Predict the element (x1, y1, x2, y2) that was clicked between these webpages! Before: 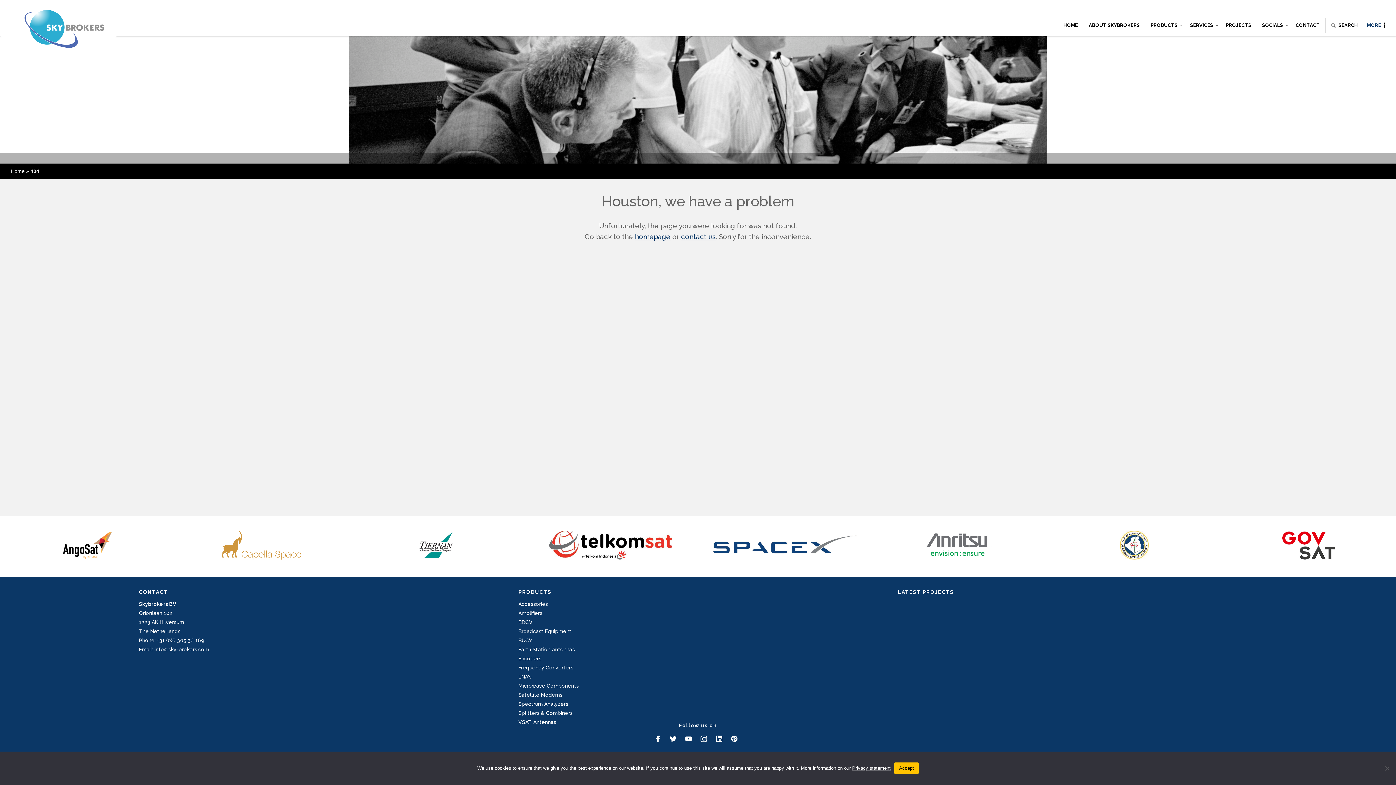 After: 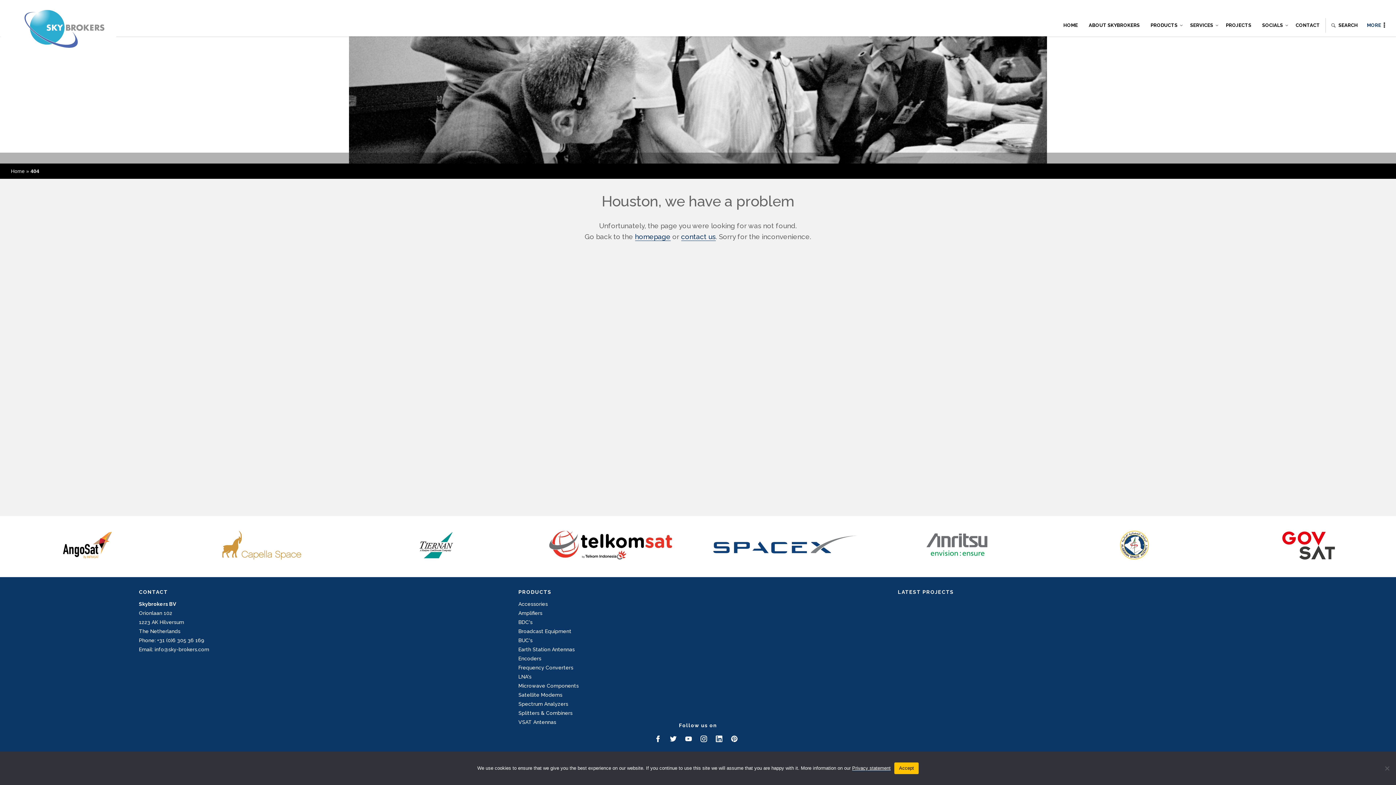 Action: bbox: (667, 733, 679, 745)